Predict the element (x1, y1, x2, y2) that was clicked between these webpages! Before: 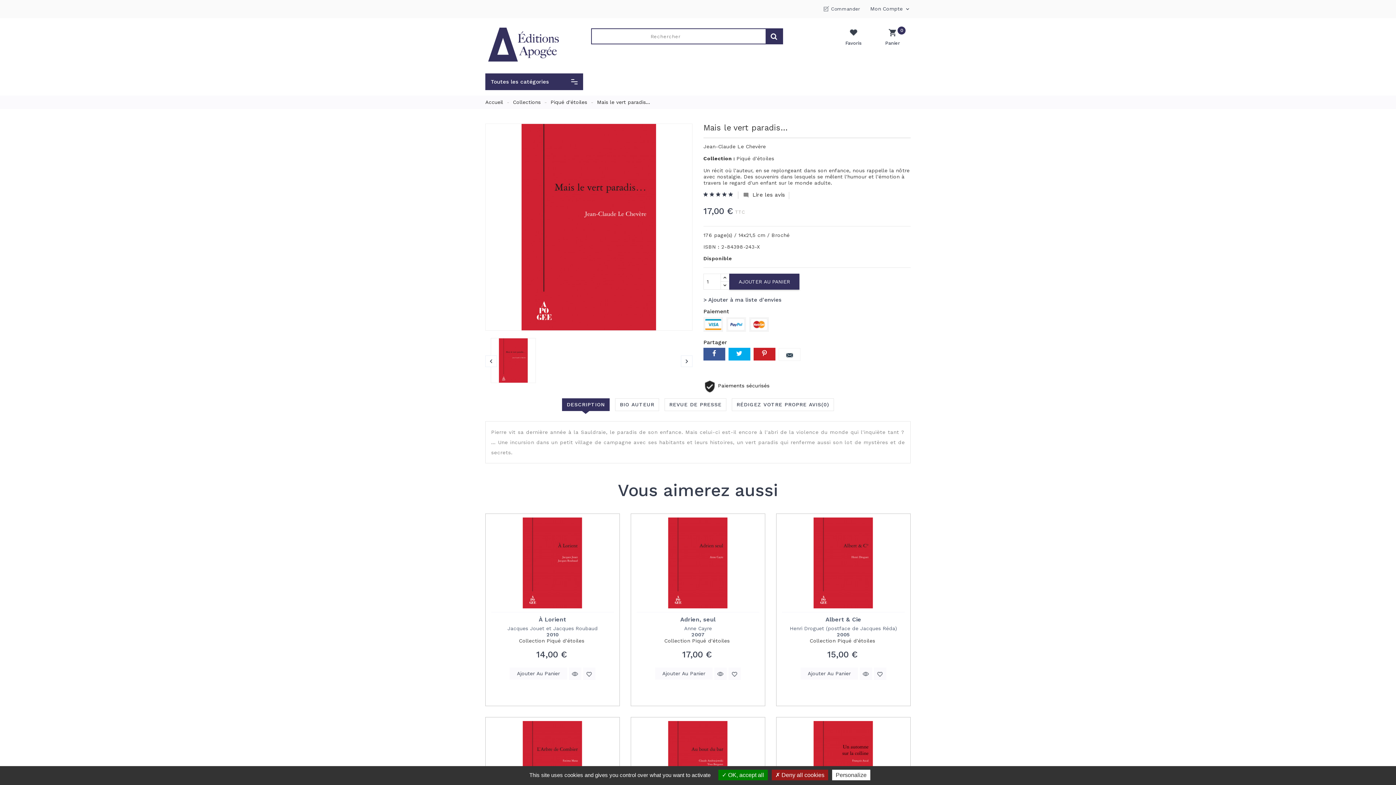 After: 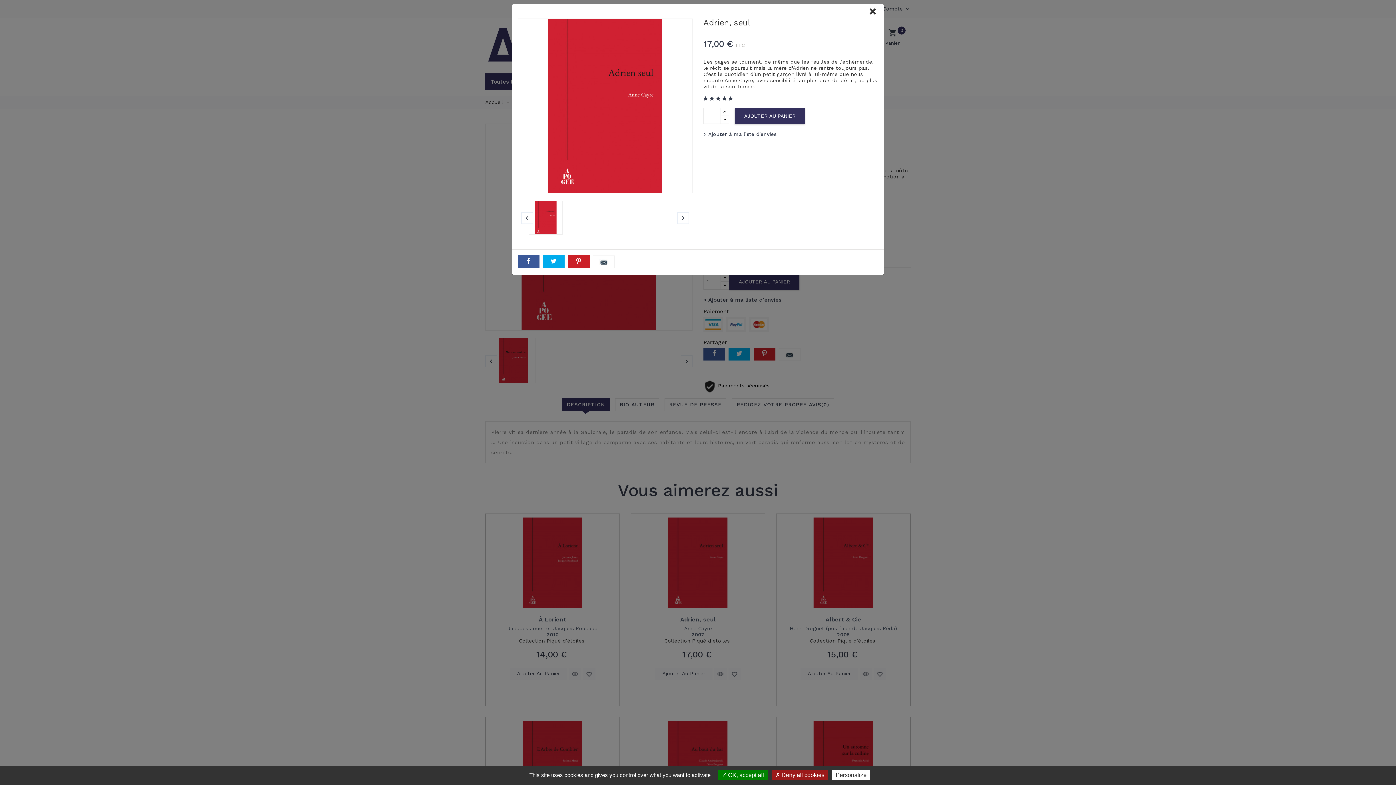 Action: bbox: (714, 667, 726, 680)